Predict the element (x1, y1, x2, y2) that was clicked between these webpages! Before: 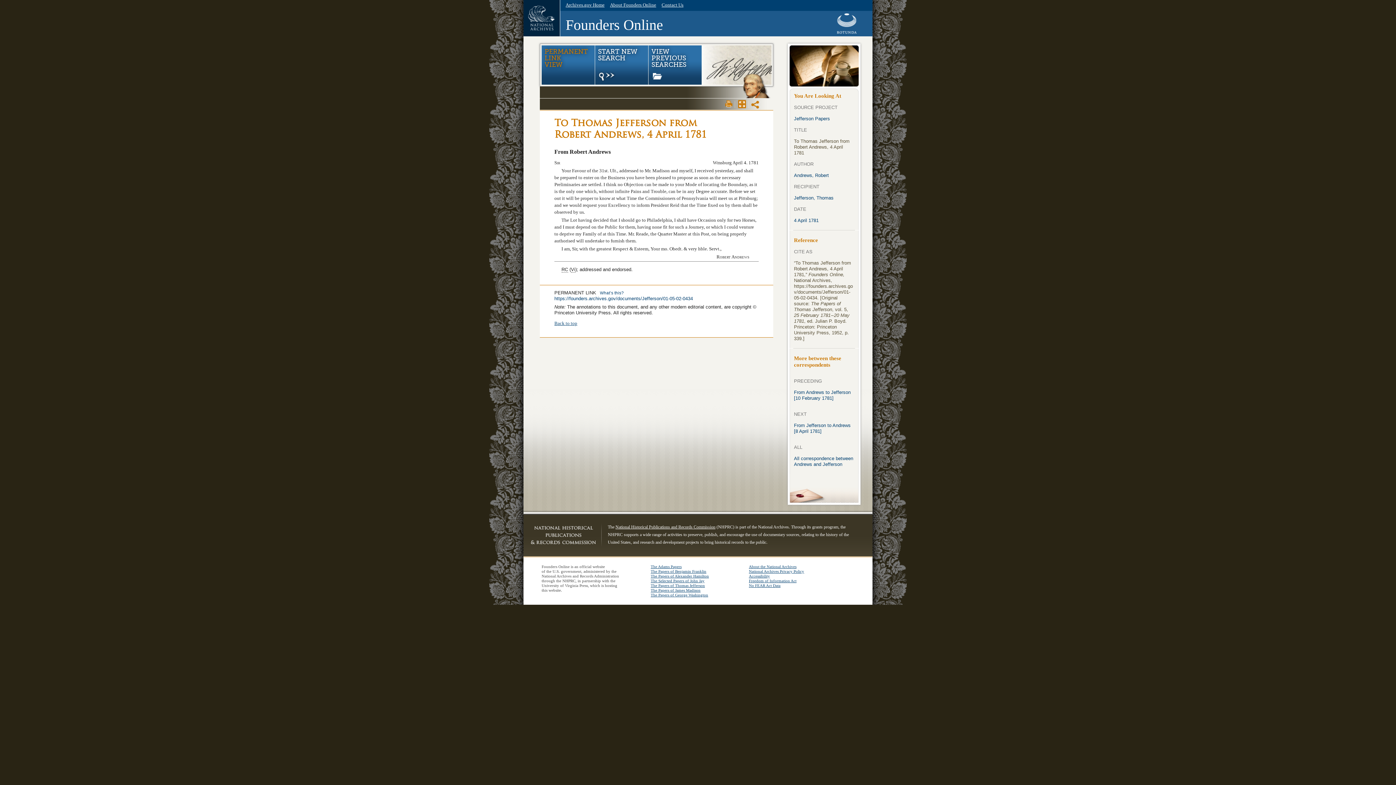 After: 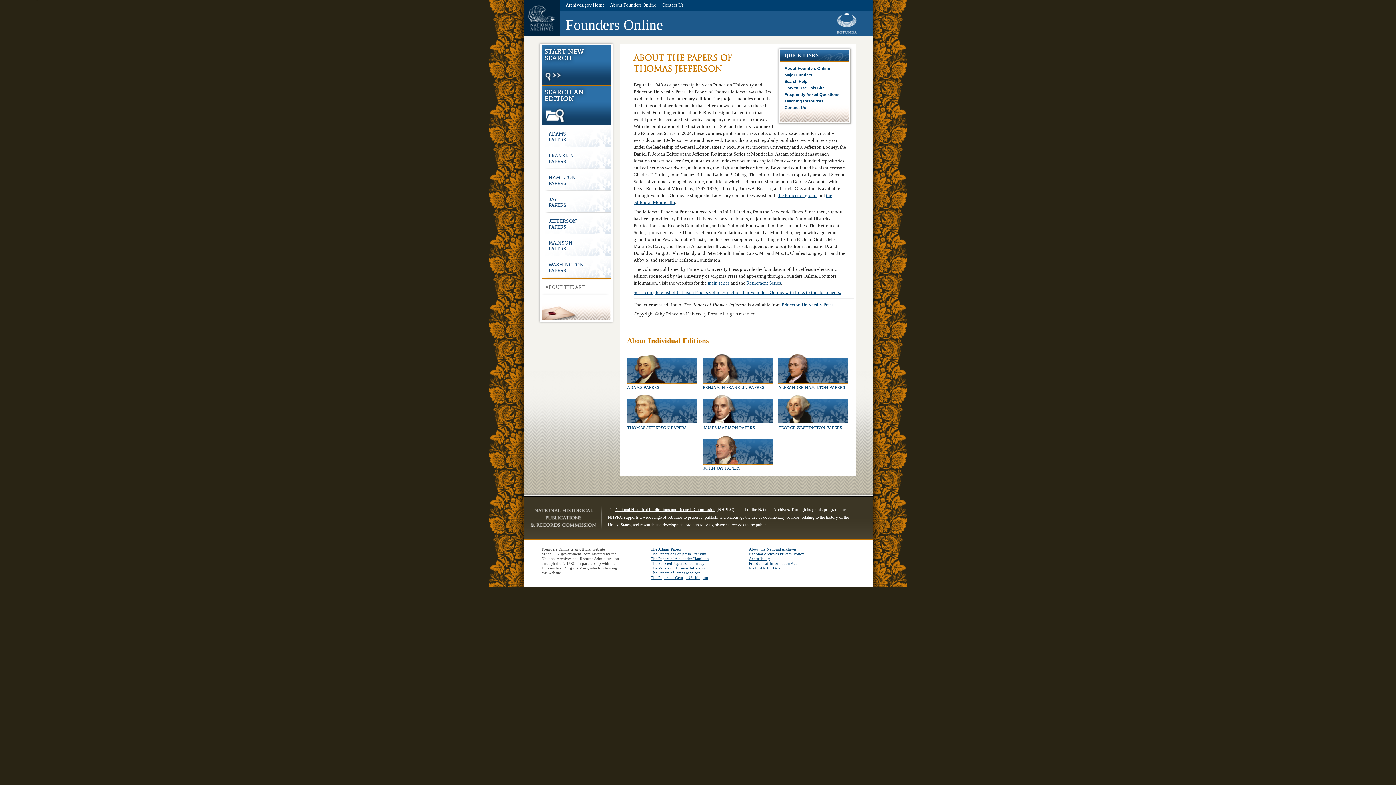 Action: label: The Papers of Thomas Jefferson bbox: (650, 583, 705, 588)